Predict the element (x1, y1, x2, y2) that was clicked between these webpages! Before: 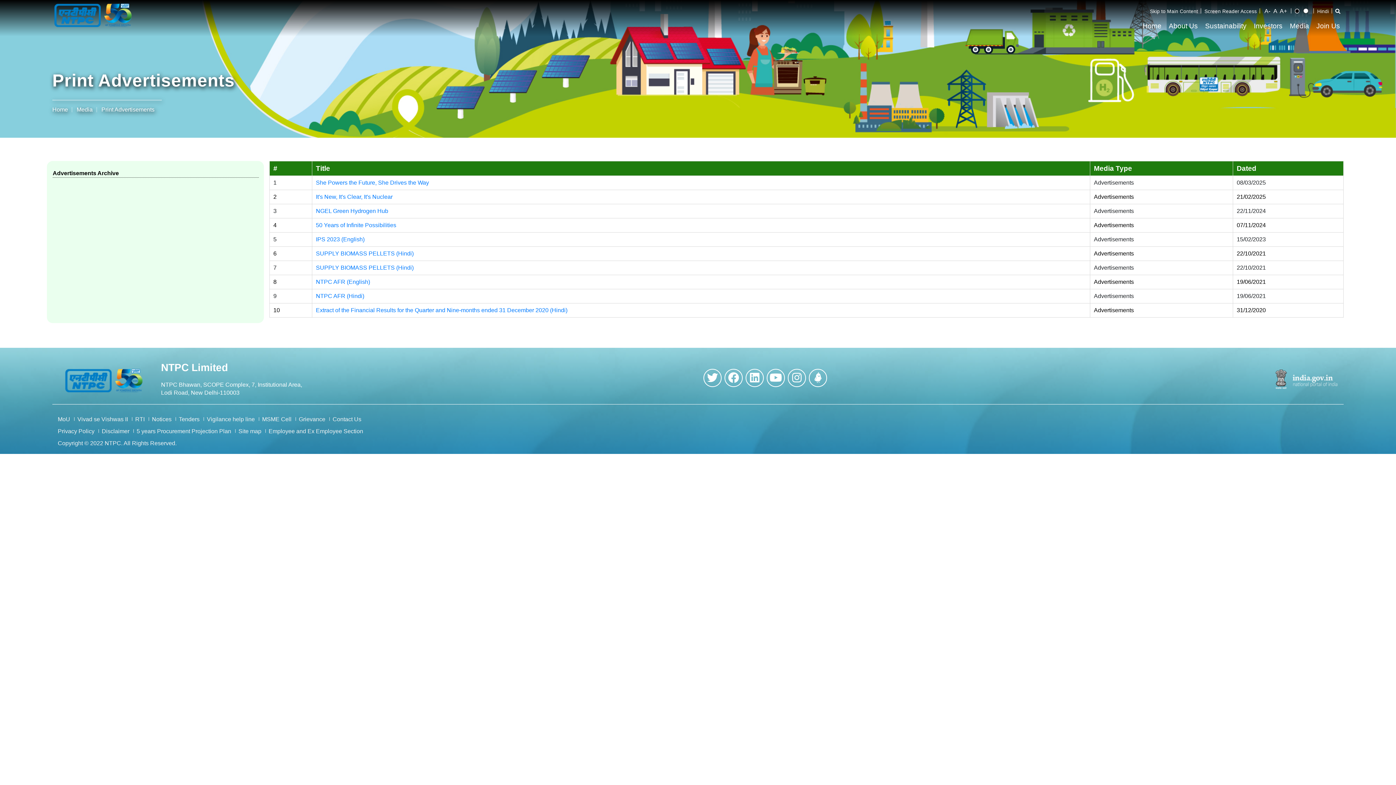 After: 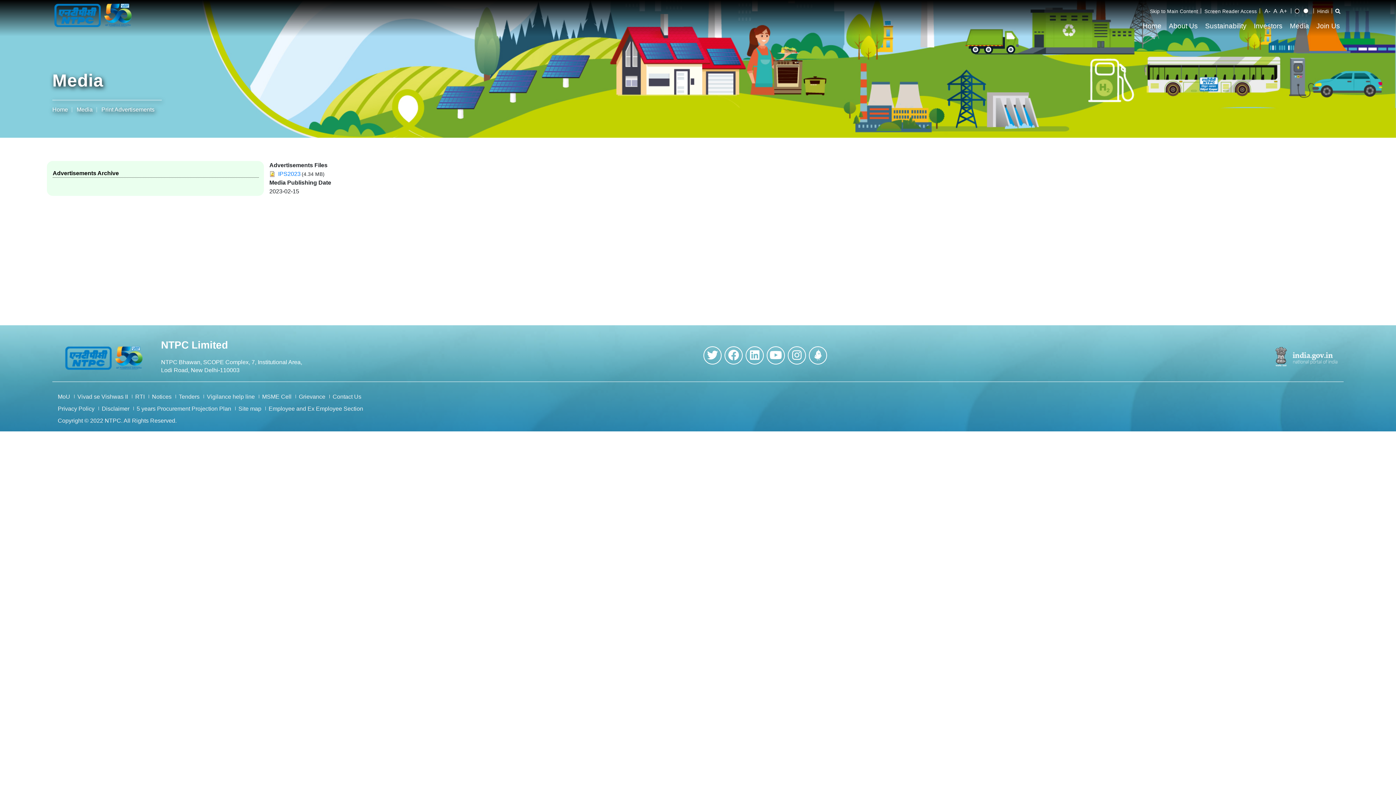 Action: bbox: (316, 236, 364, 242) label: IPS 2023 (English)